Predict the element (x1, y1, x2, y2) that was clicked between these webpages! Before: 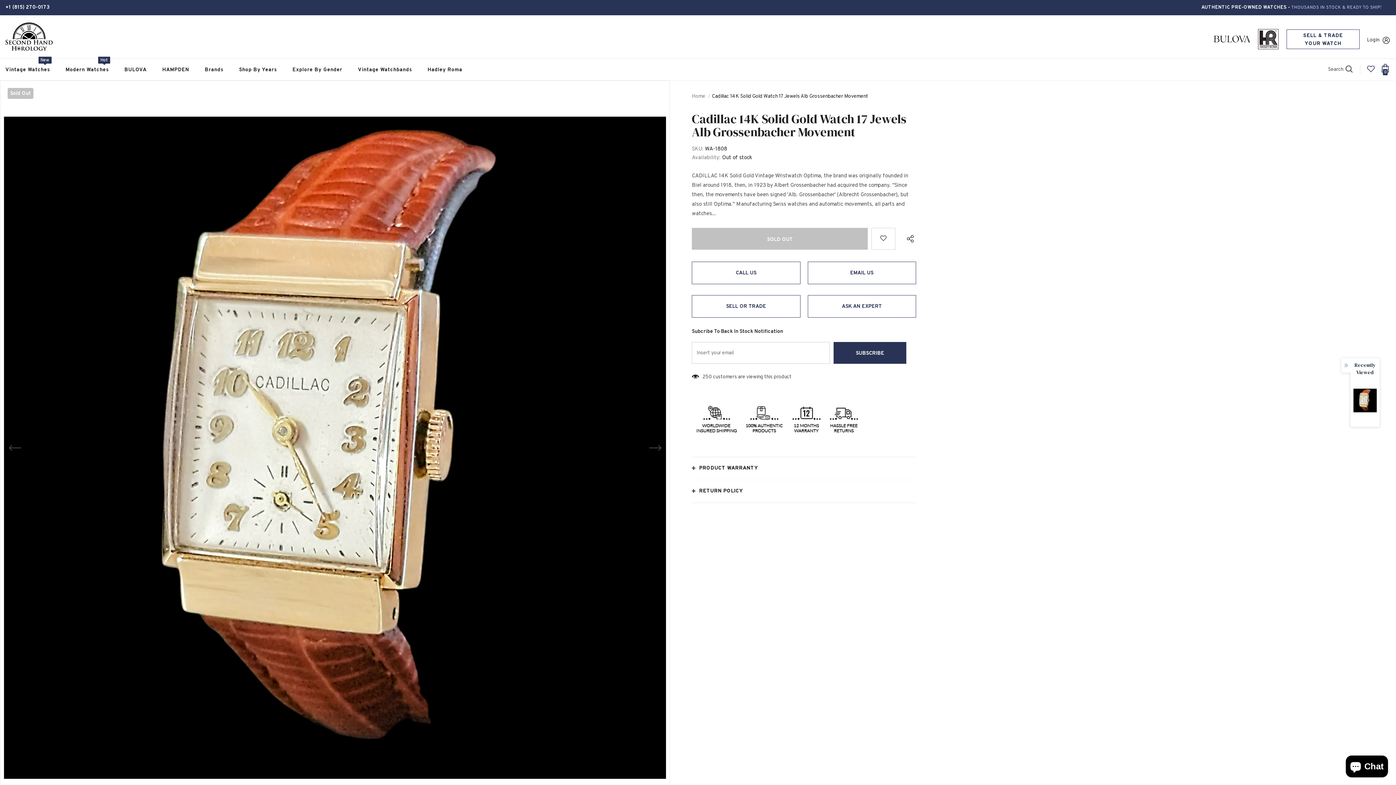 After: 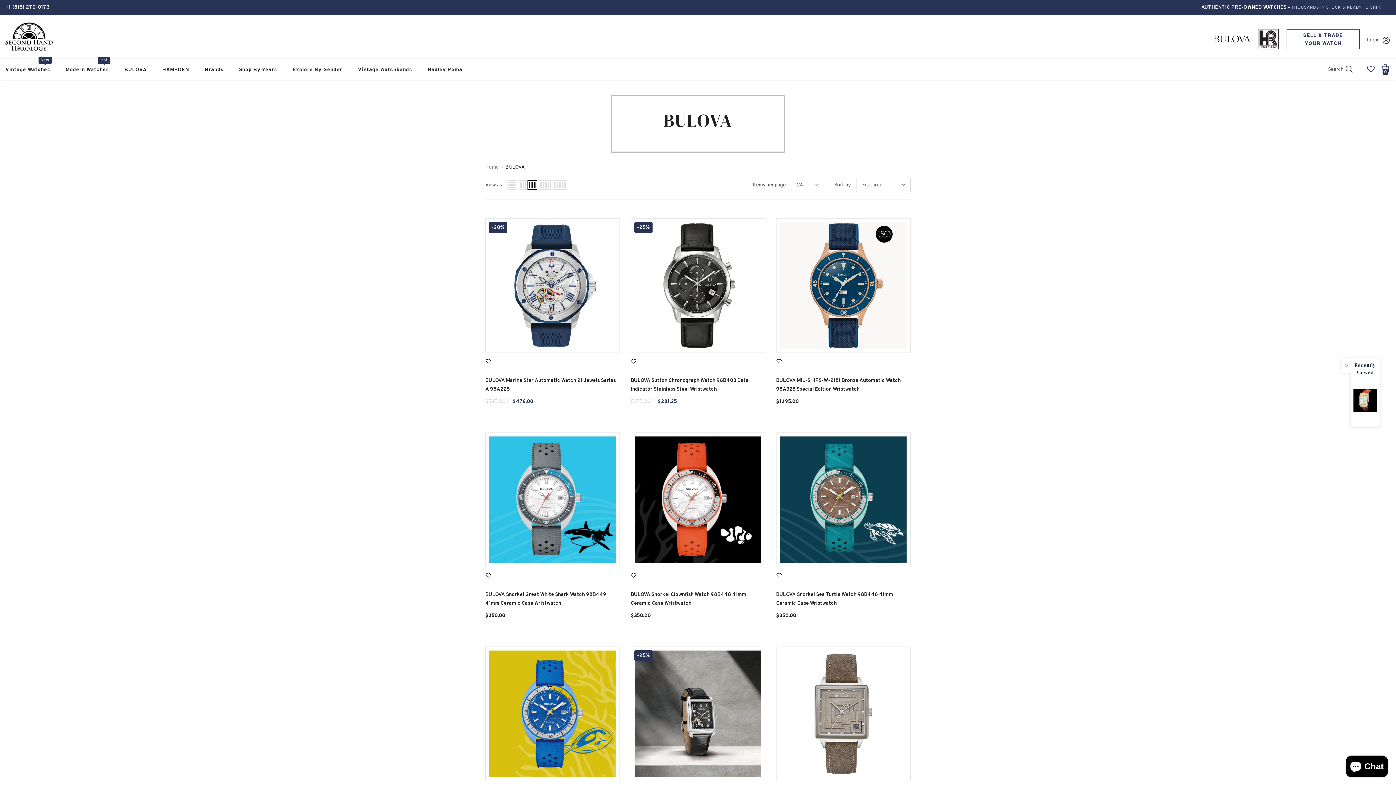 Action: bbox: (1214, 35, 1250, 42)